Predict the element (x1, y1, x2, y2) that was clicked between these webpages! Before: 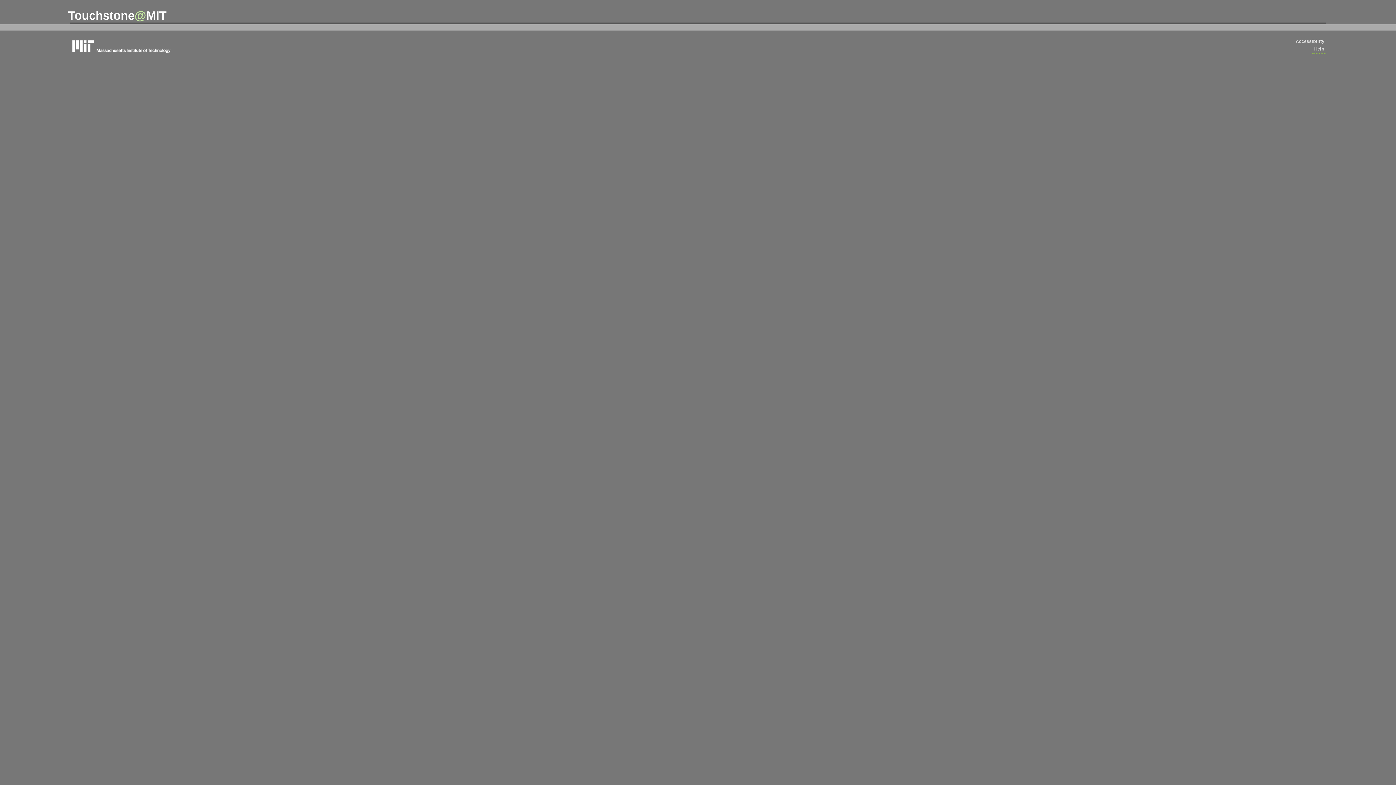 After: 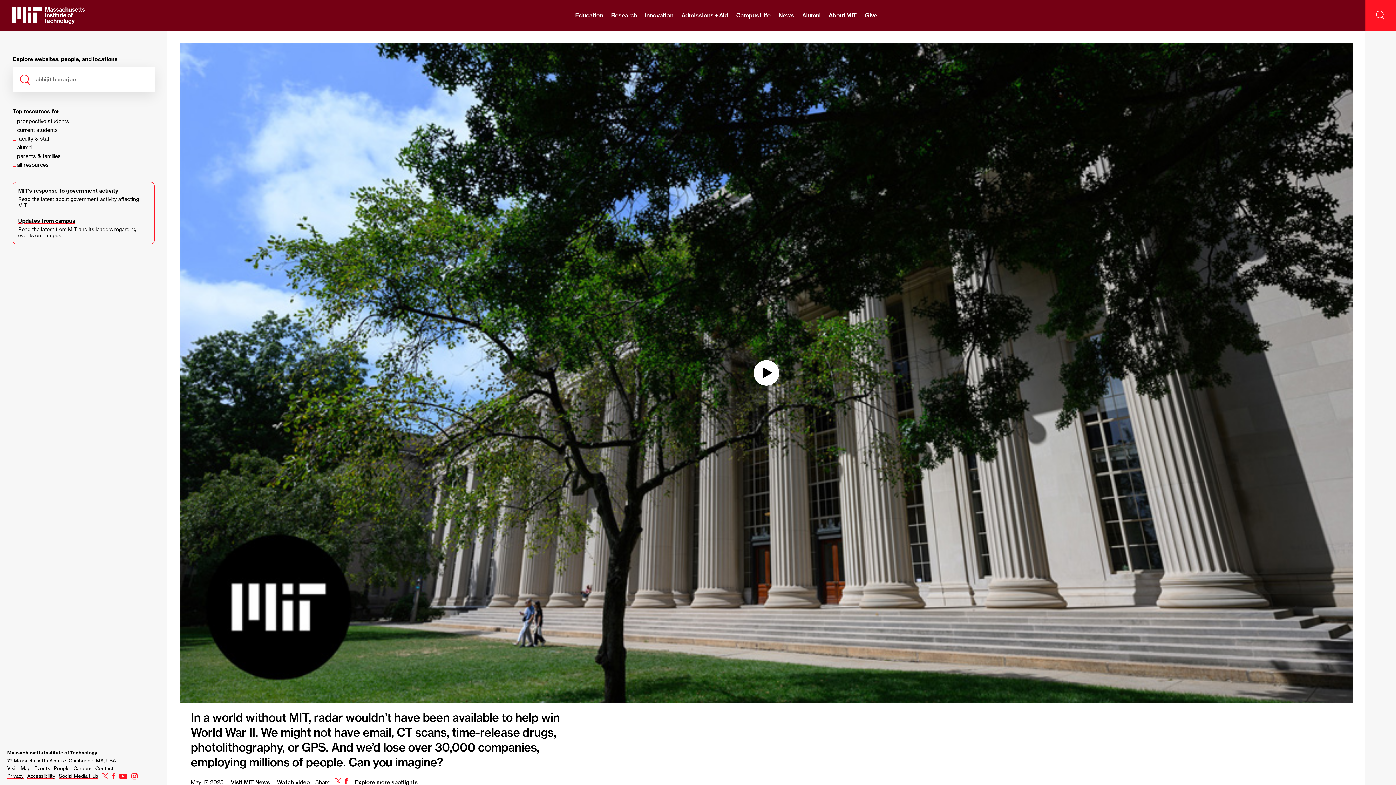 Action: label: massachusetts institute of technology bbox: (69, 37, 178, 54)